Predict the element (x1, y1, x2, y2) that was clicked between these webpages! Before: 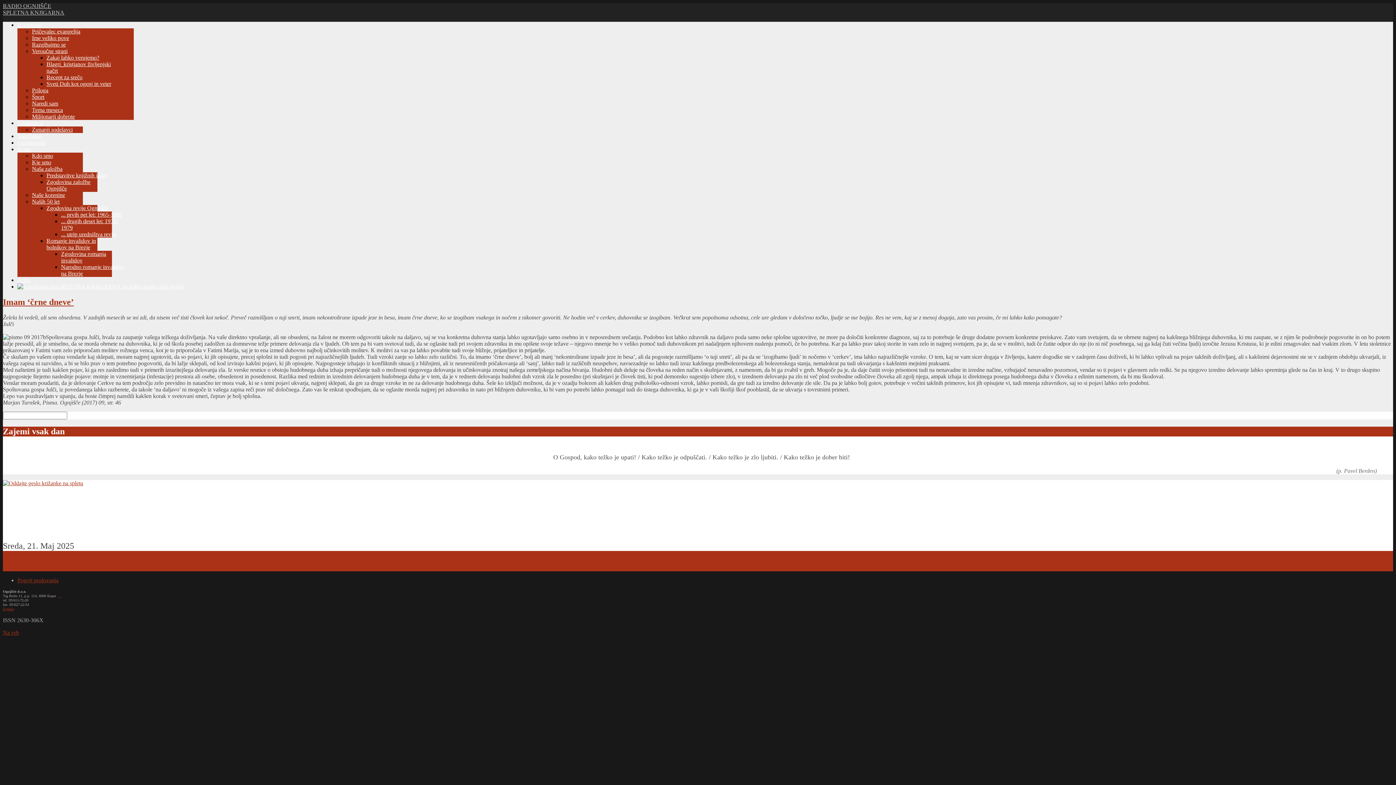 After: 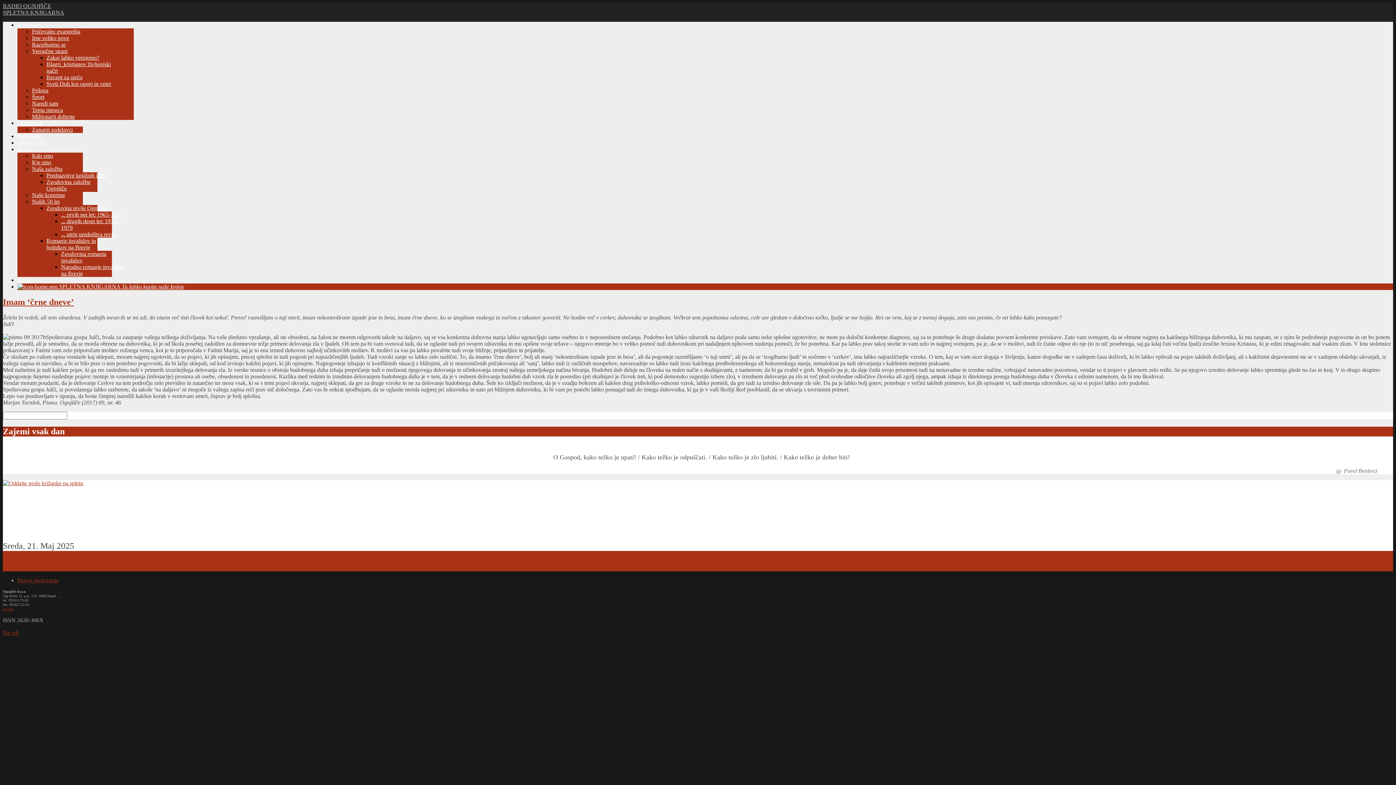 Action: bbox: (17, 283, 184, 289) label:  SPLETNA KNJIGARNA Tu lahko kupite naše knjige